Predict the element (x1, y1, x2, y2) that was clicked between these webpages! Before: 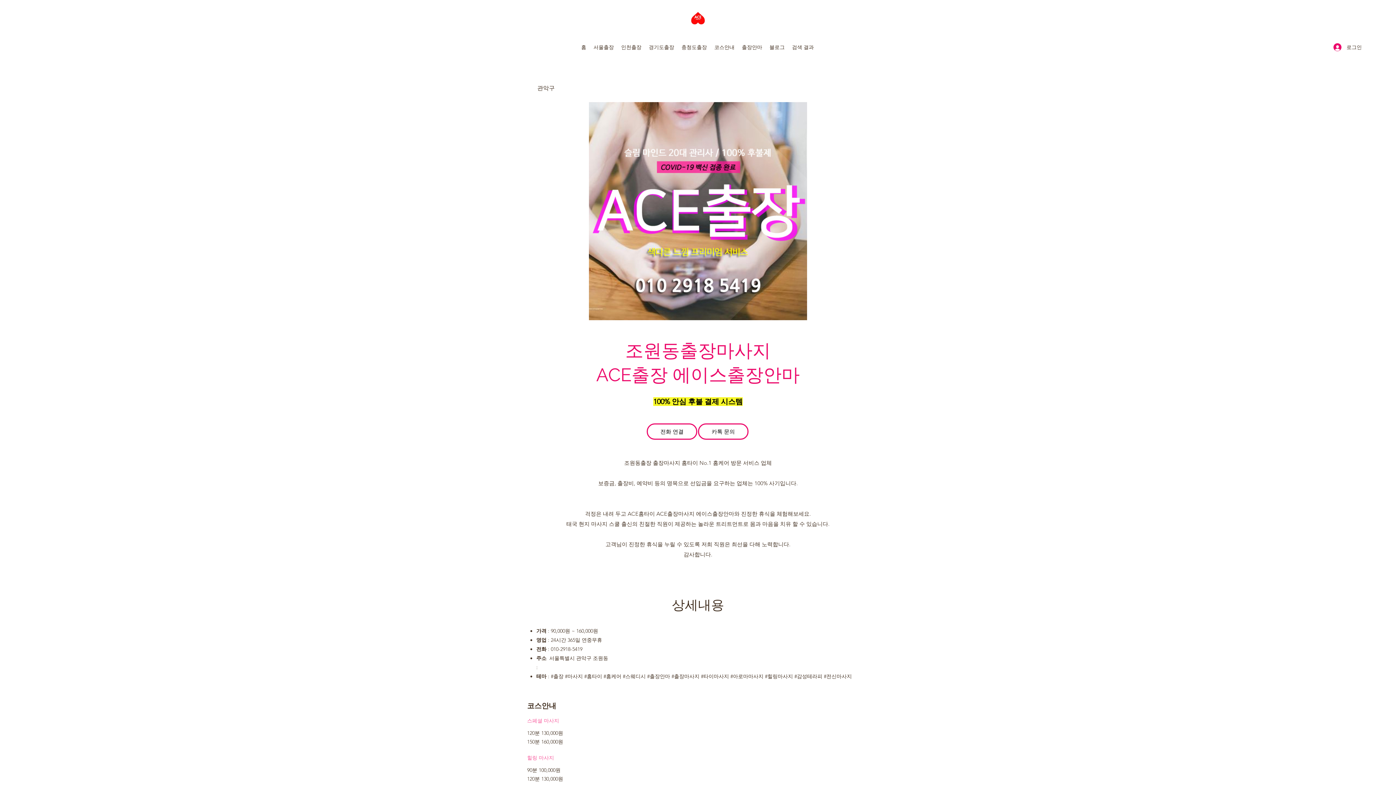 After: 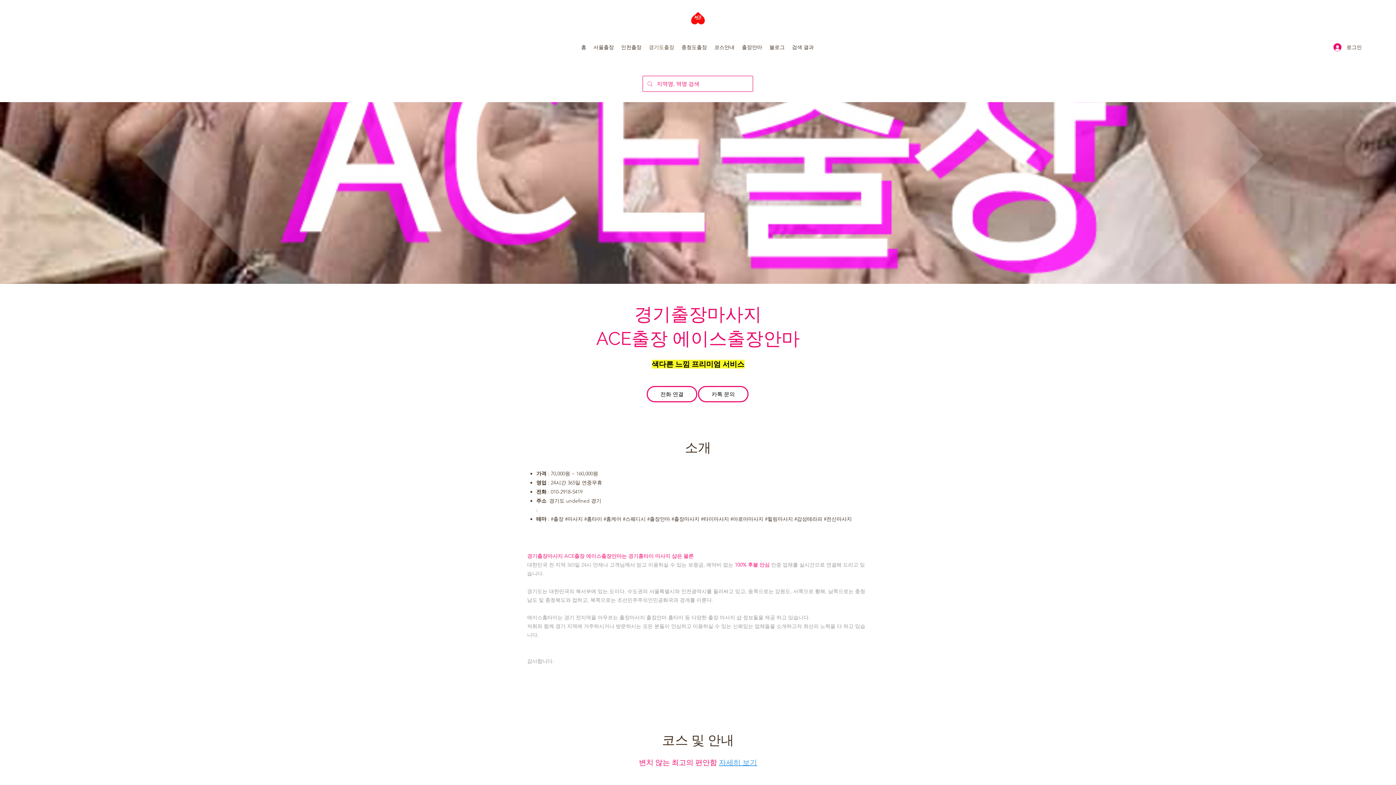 Action: bbox: (645, 41, 678, 52) label: 경기도출장